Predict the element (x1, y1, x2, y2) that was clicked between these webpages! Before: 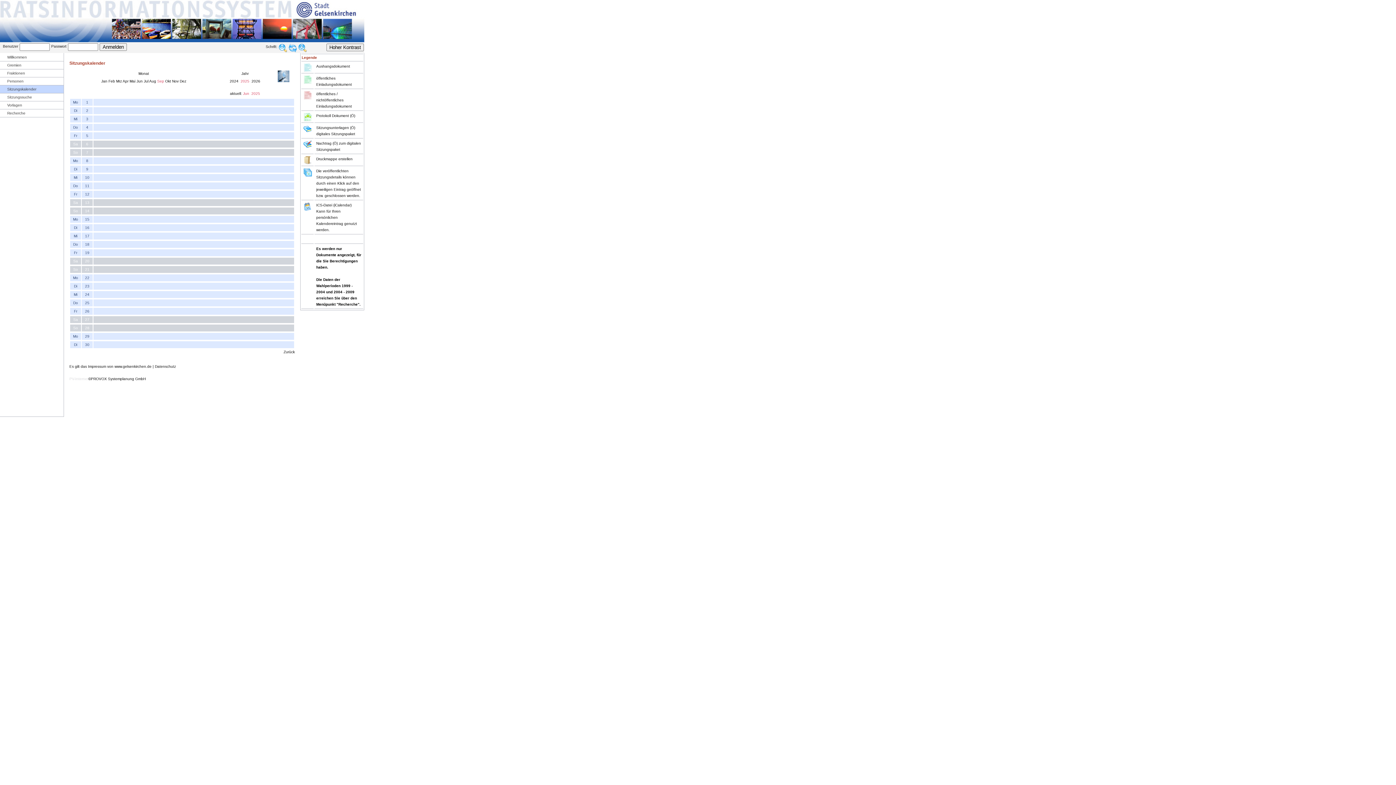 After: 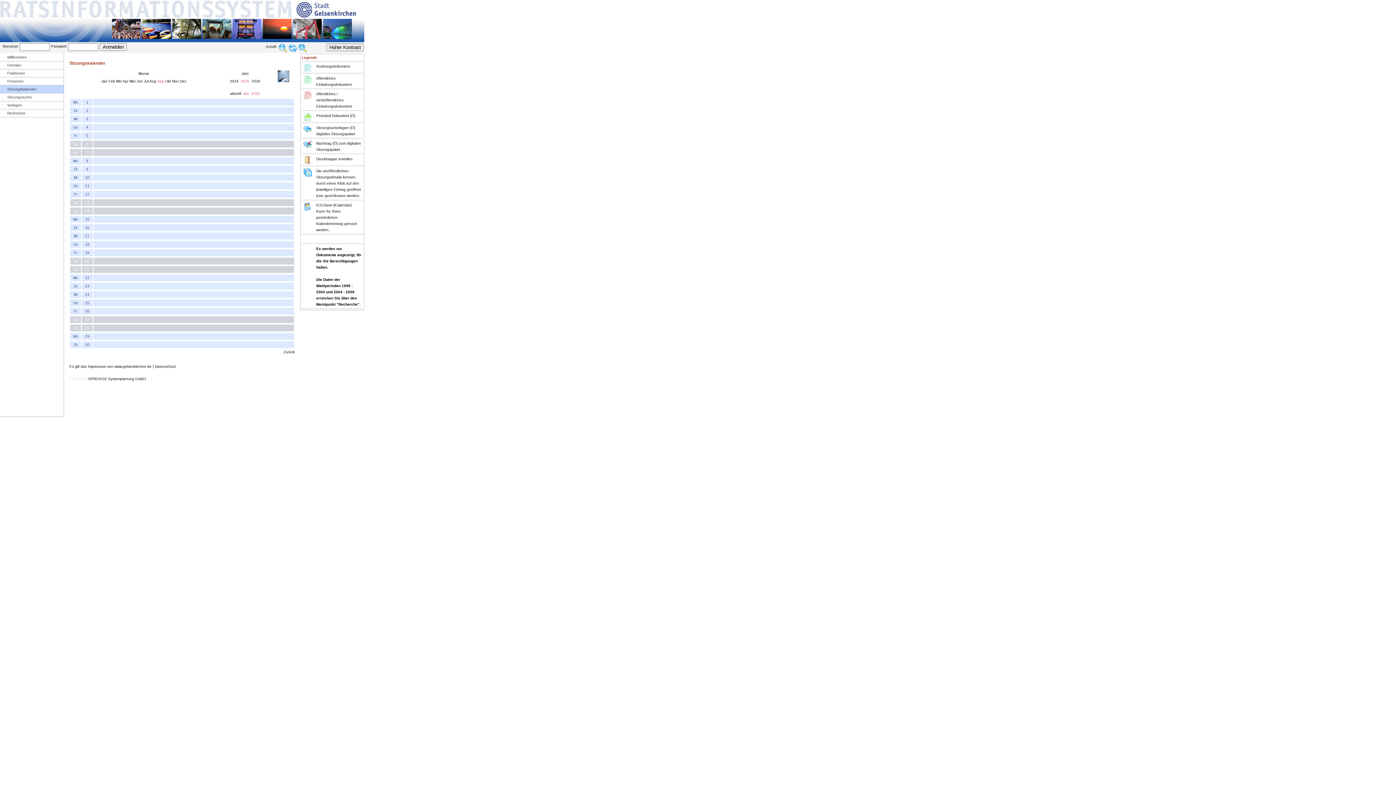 Action: bbox: (288, 49, 297, 53)